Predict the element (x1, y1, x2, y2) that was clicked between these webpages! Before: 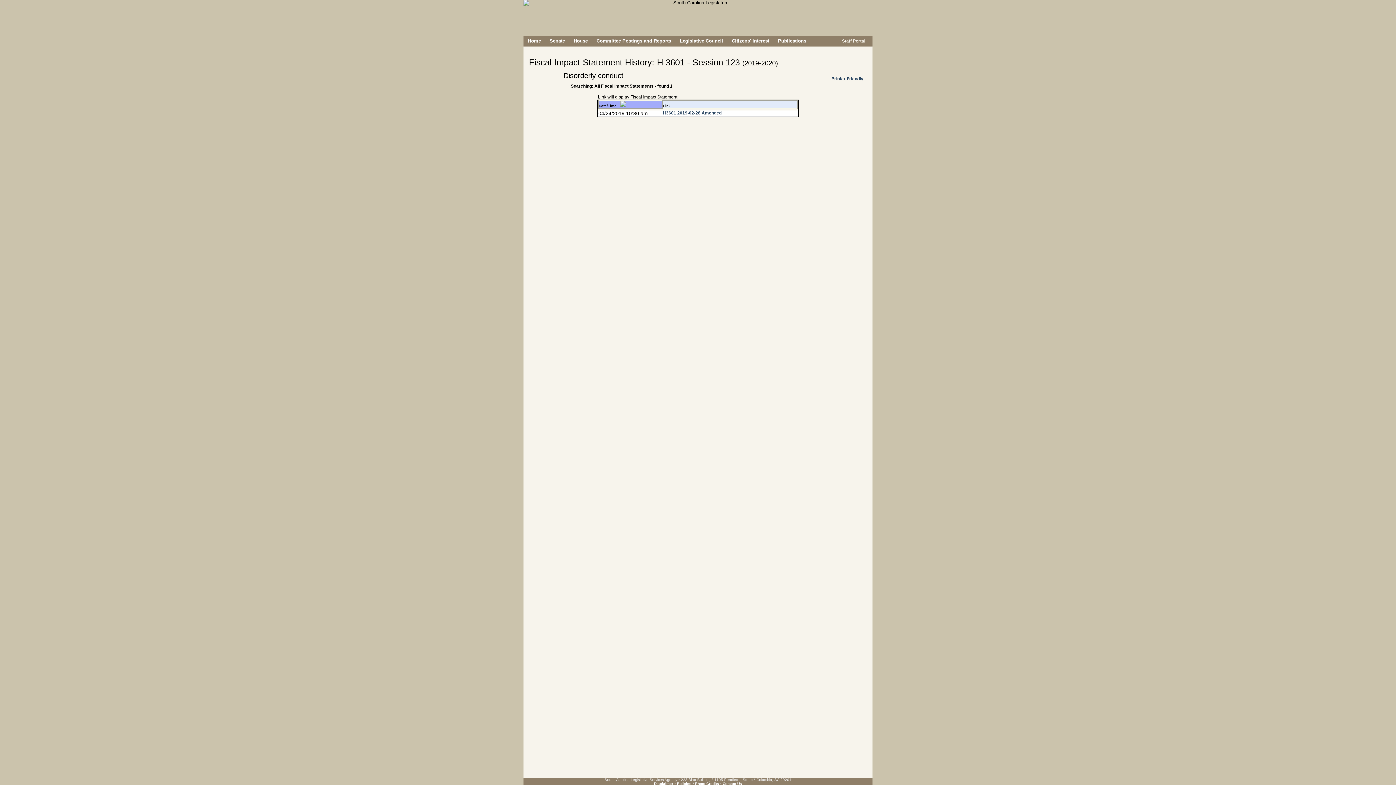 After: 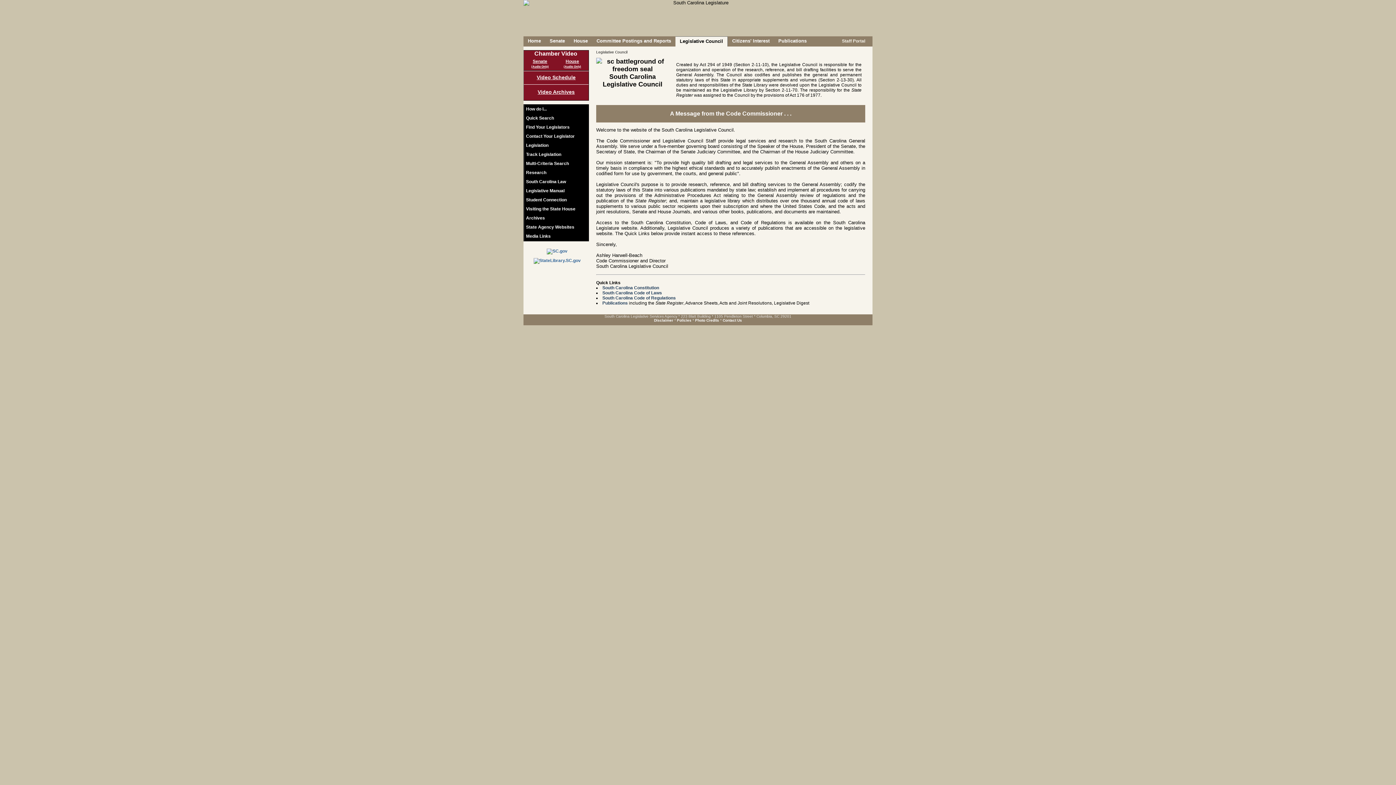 Action: label: Legislative Council bbox: (680, 38, 723, 43)